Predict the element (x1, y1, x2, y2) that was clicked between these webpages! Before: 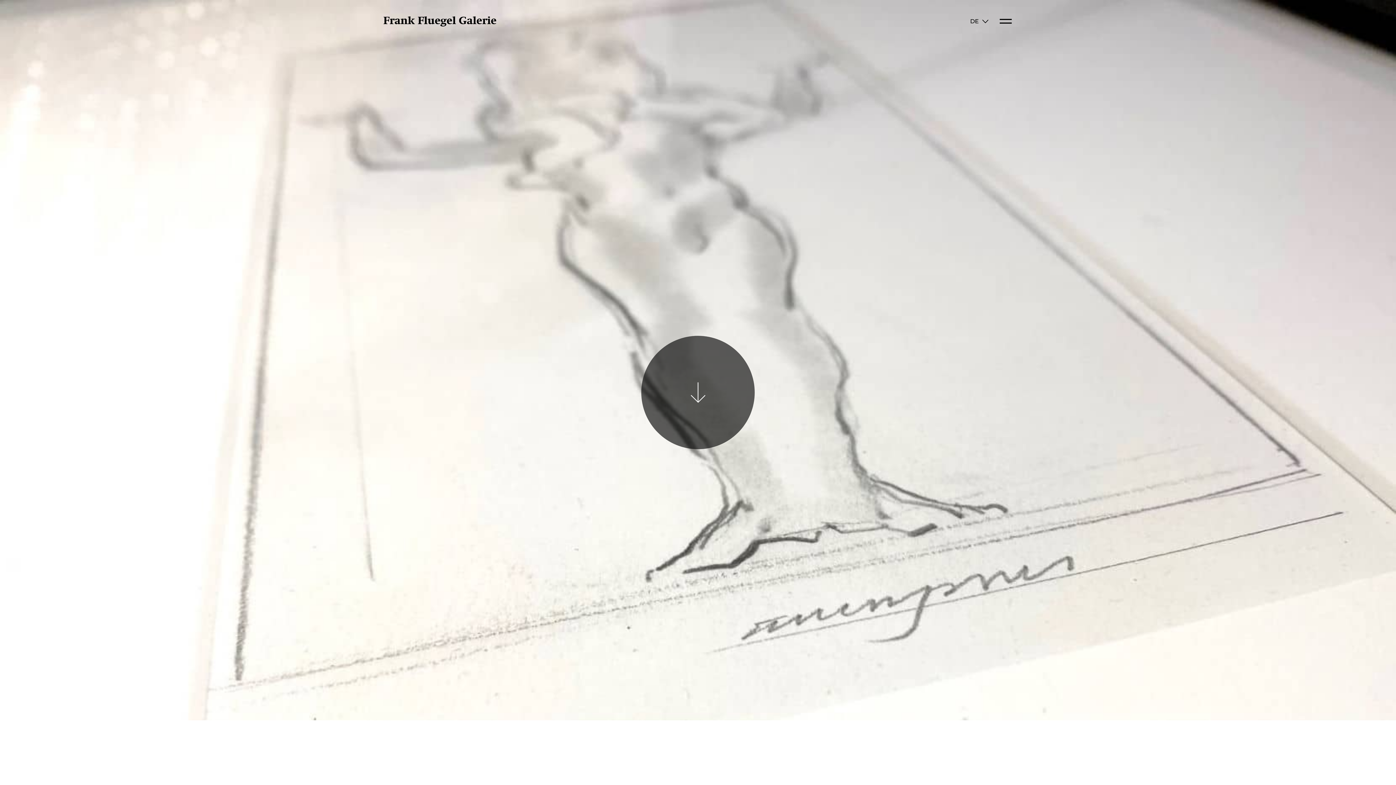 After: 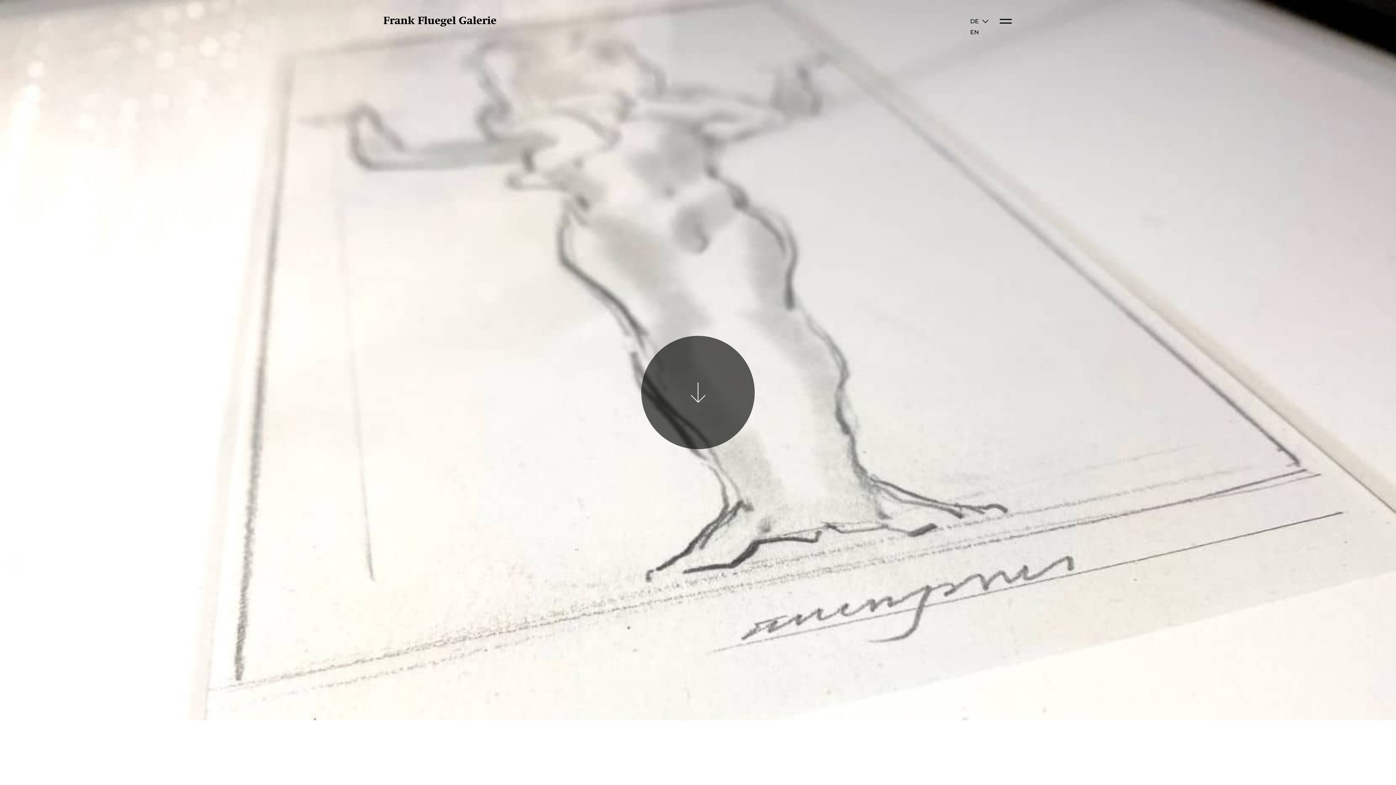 Action: label: DE bbox: (966, 15, 990, 26)